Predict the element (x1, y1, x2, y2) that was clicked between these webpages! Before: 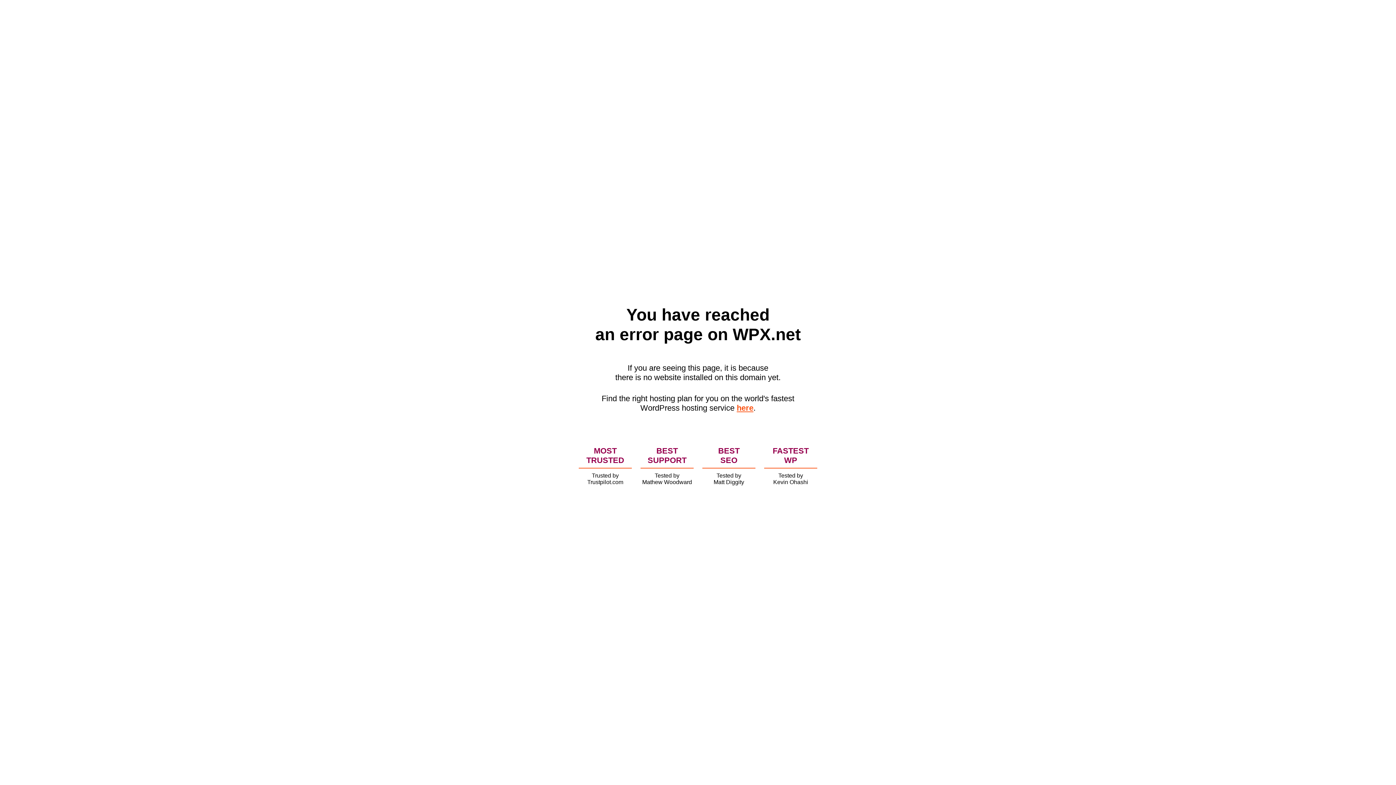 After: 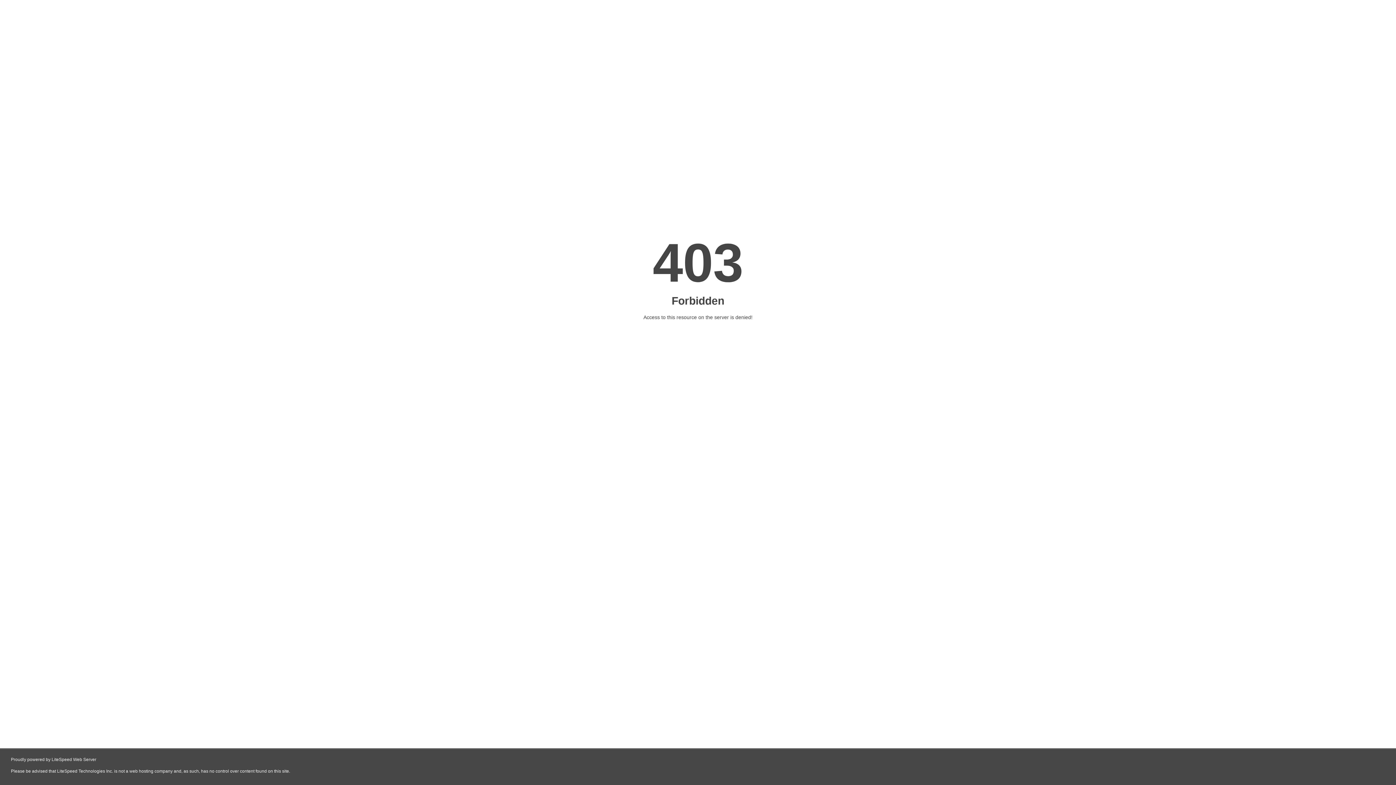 Action: label: here bbox: (736, 403, 753, 412)